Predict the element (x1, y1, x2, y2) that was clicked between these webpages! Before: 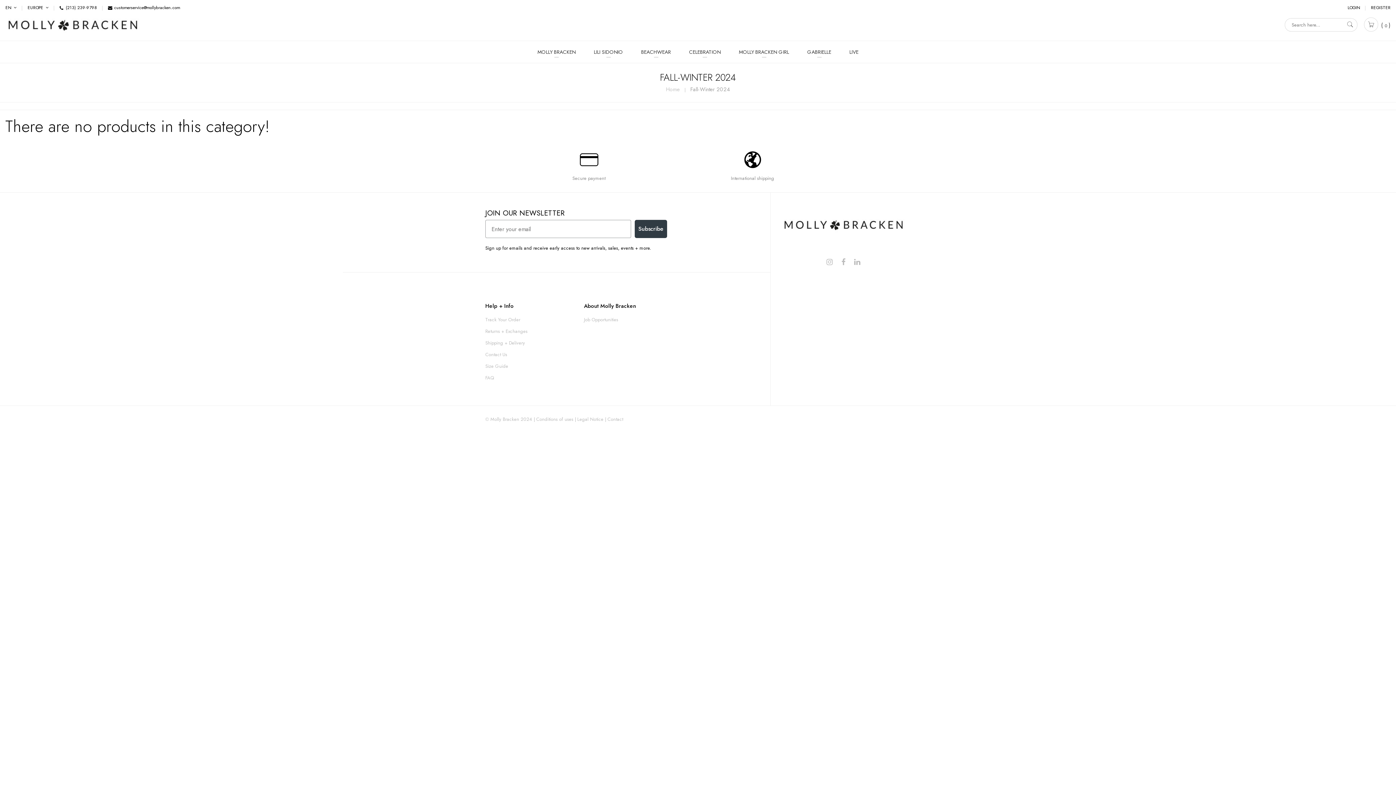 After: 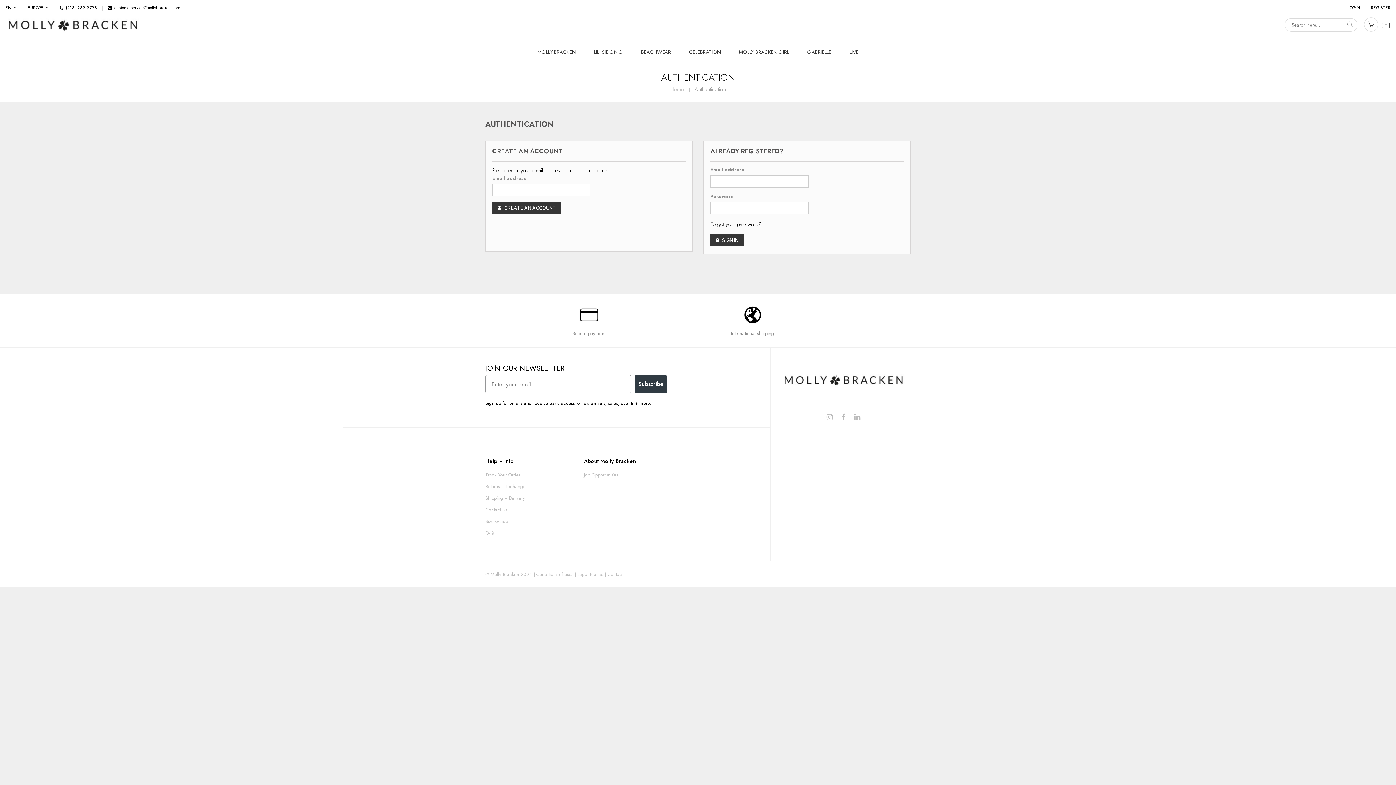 Action: label: LOGIN bbox: (1348, 4, 1360, 10)